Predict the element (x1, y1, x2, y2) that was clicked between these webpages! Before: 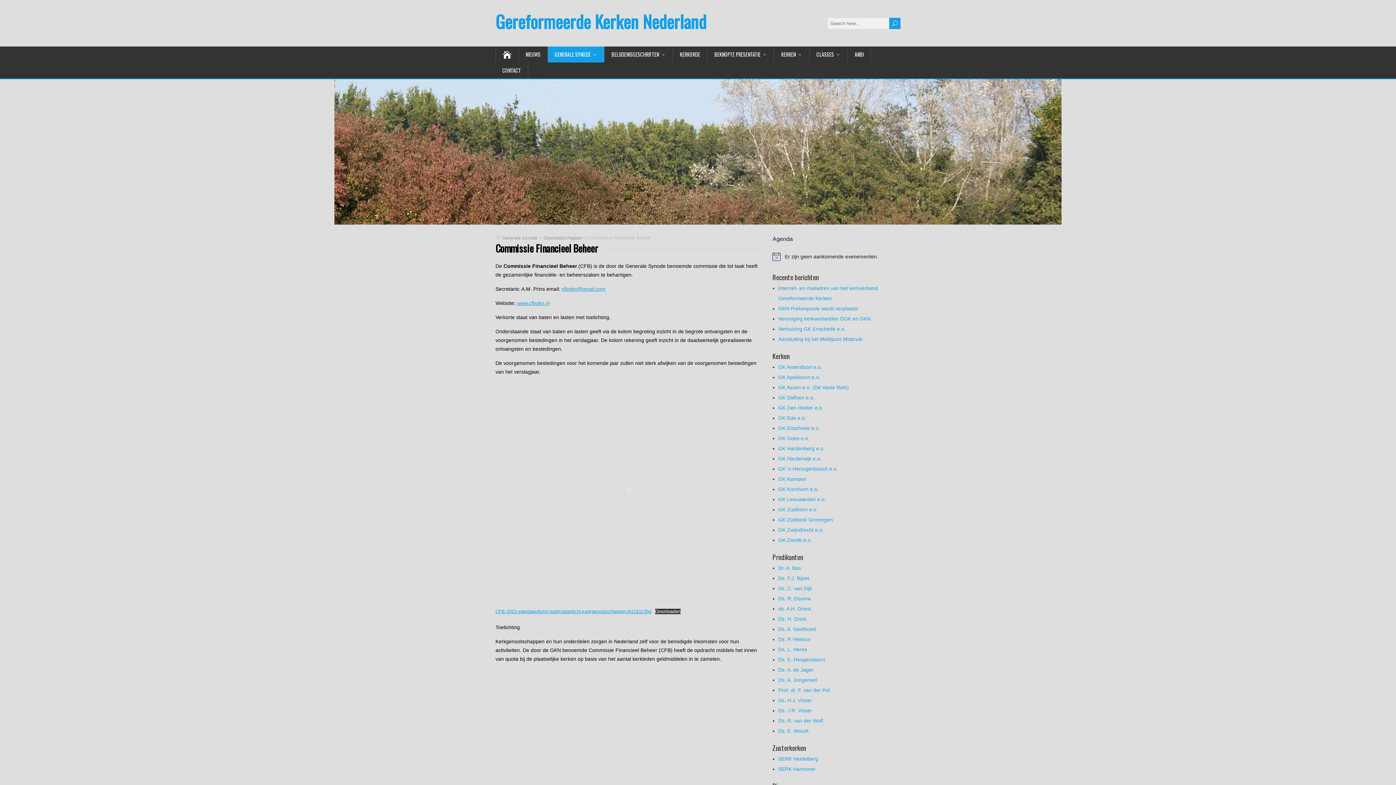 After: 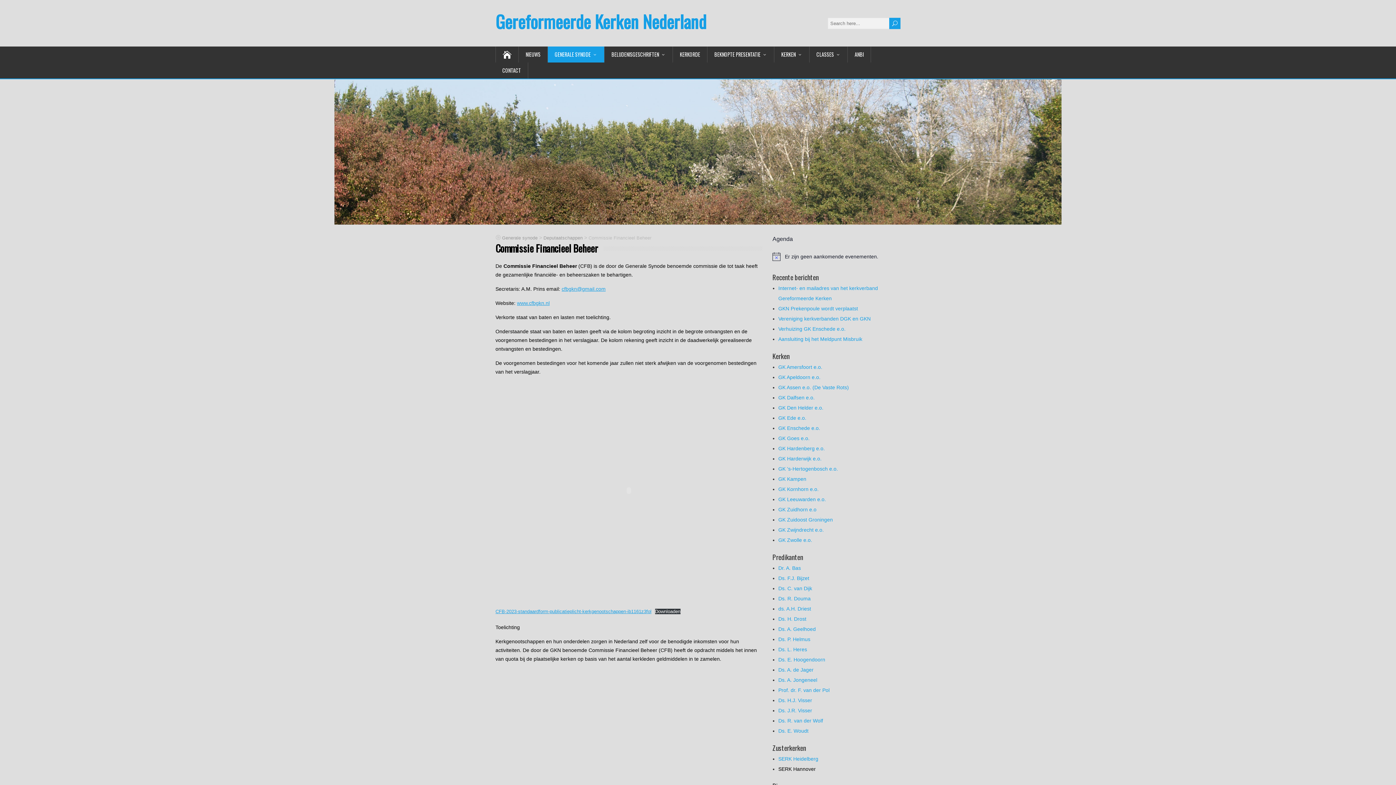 Action: bbox: (778, 766, 816, 772) label: SERK Hannover